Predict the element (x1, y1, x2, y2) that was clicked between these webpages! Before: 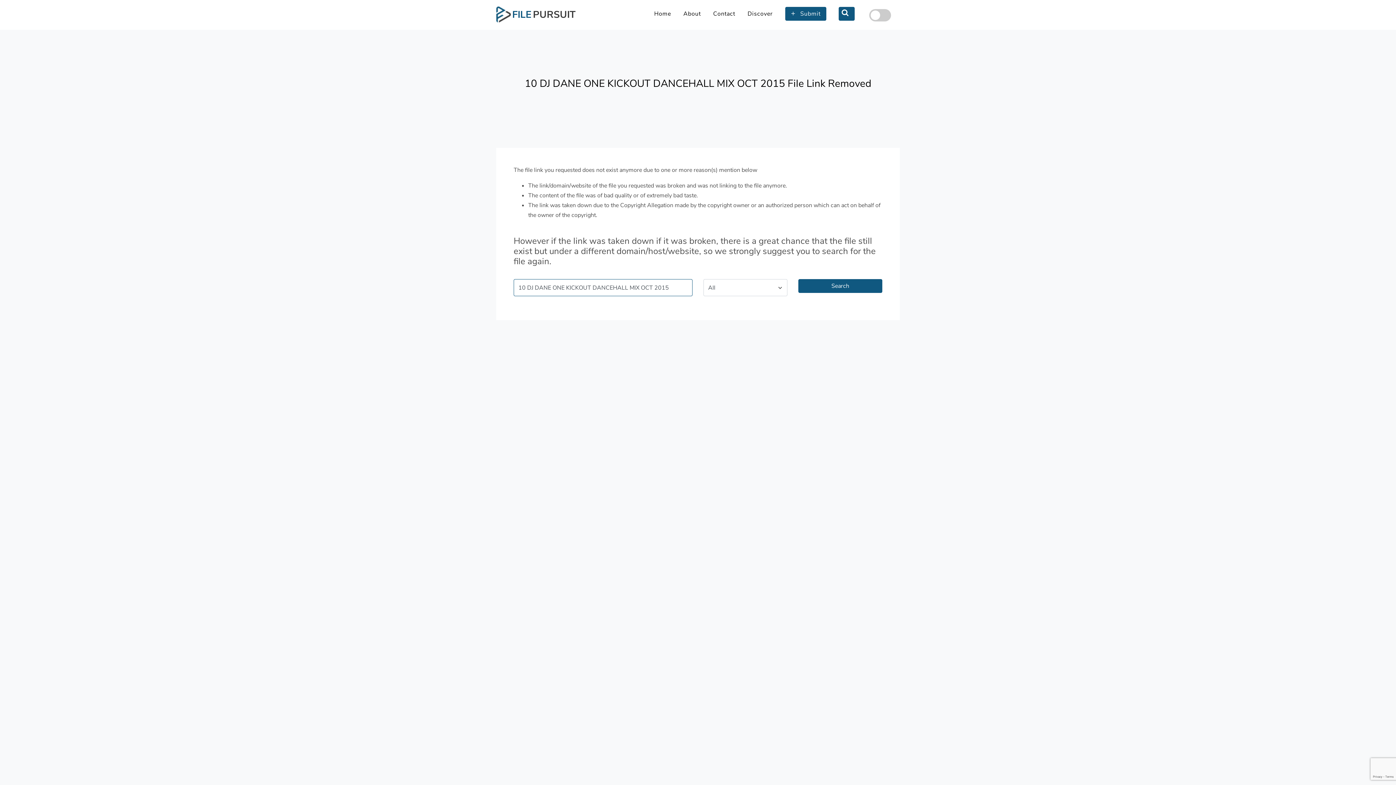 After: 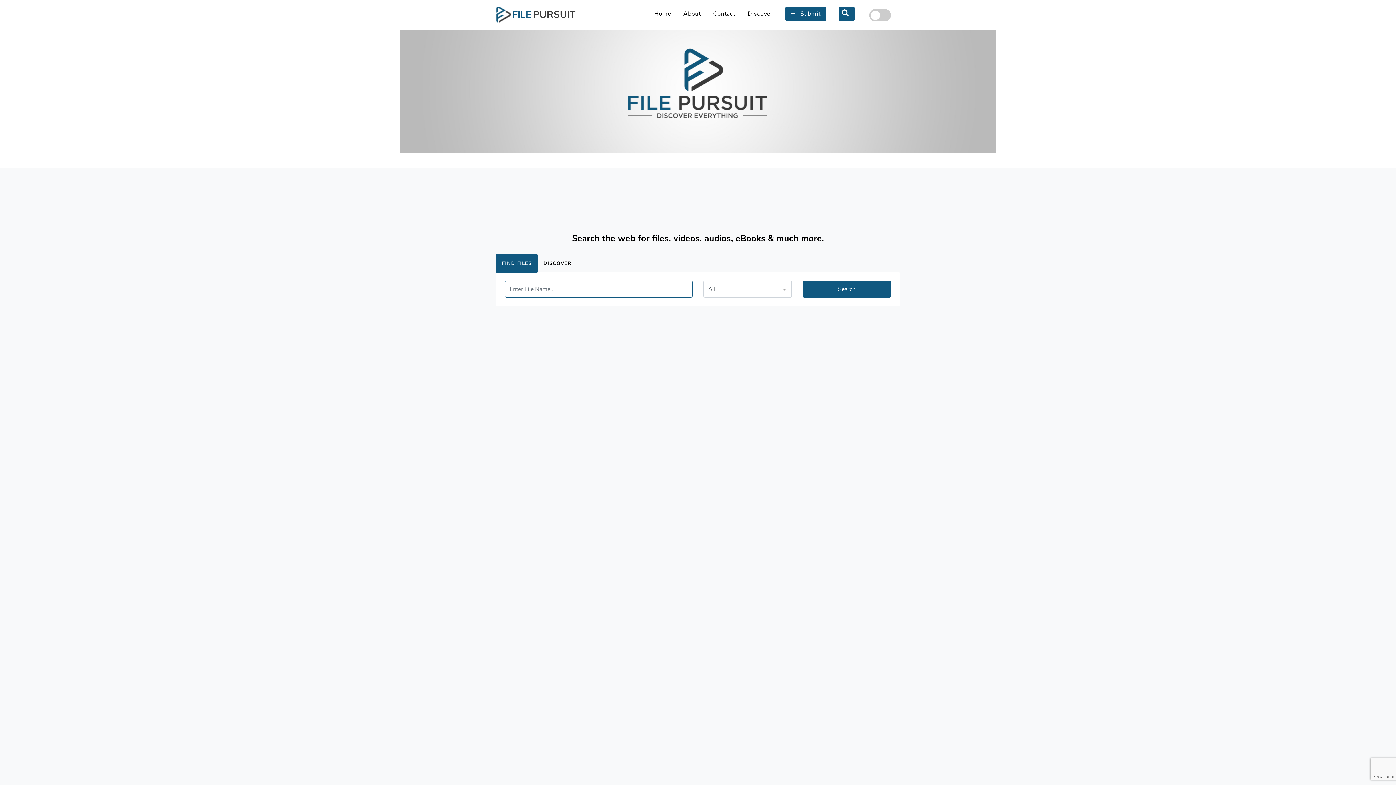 Action: label:  FILE PURSUIT bbox: (510, 12, 575, 20)